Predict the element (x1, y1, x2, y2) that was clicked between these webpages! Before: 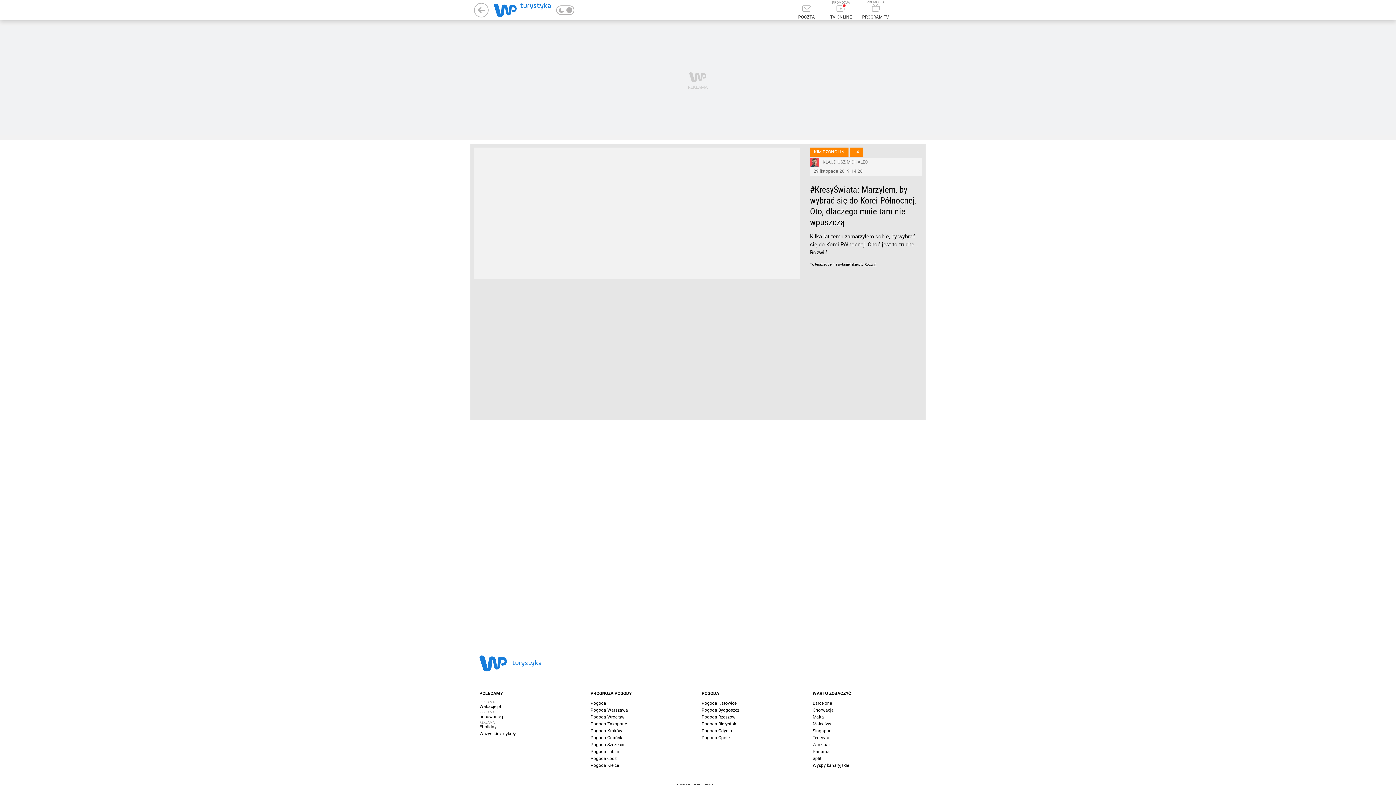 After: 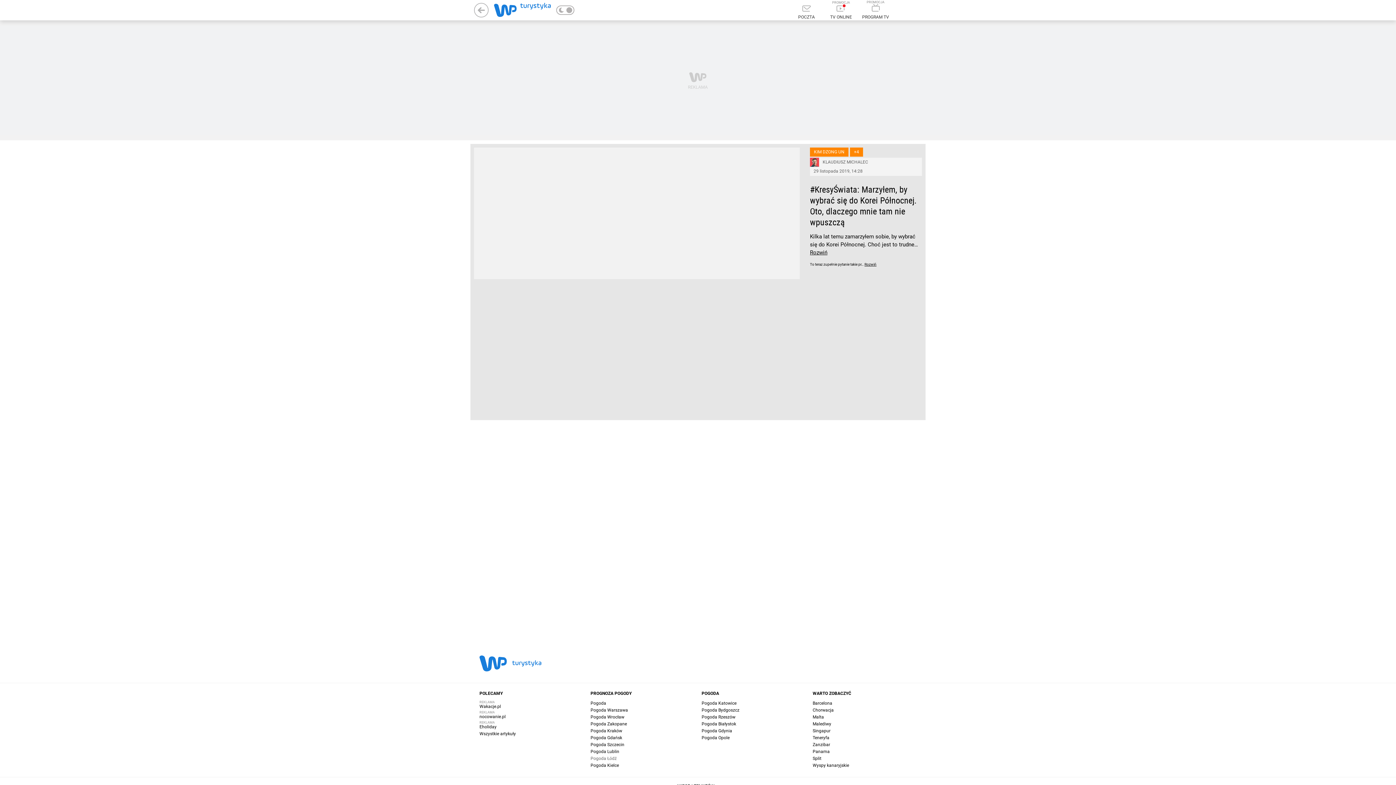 Action: label: Pogoda Łódź bbox: (590, 756, 616, 761)